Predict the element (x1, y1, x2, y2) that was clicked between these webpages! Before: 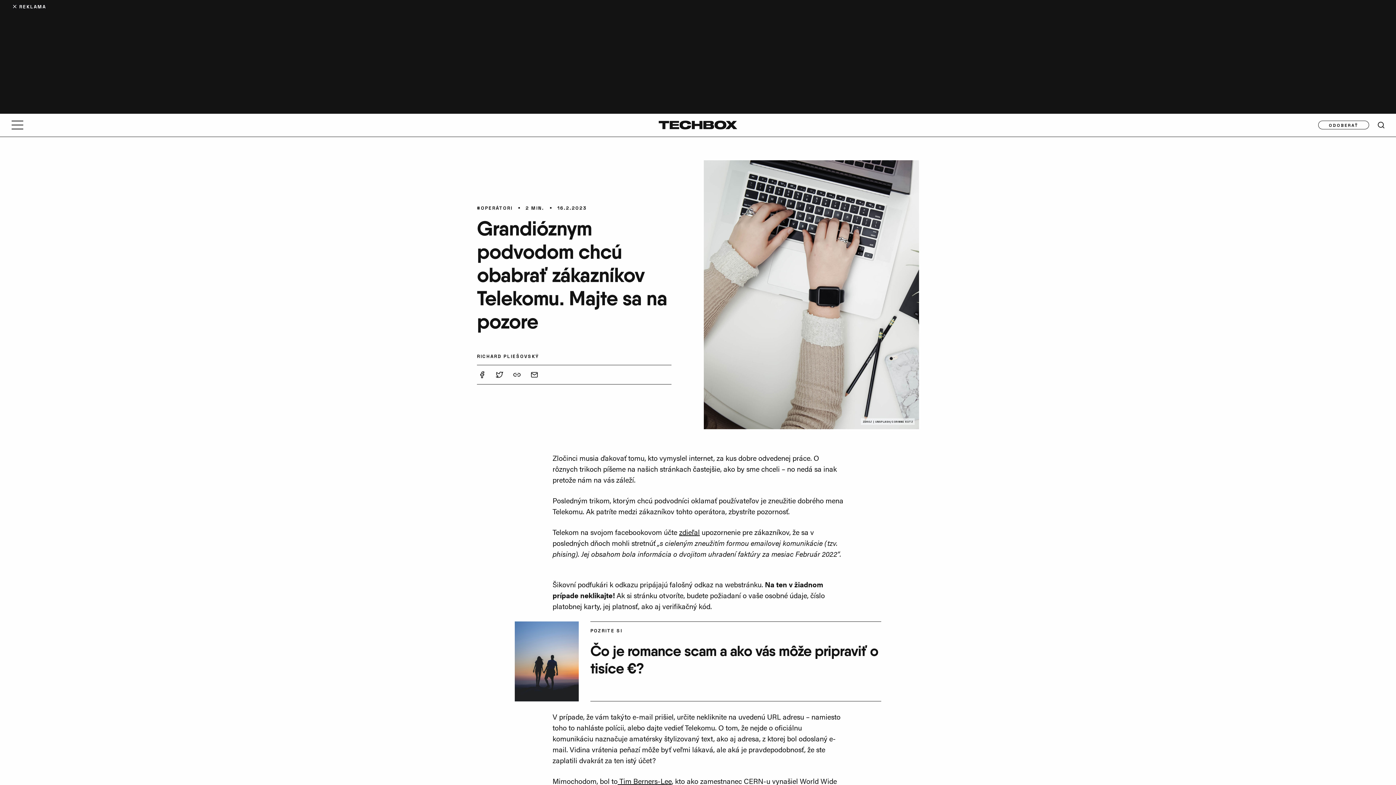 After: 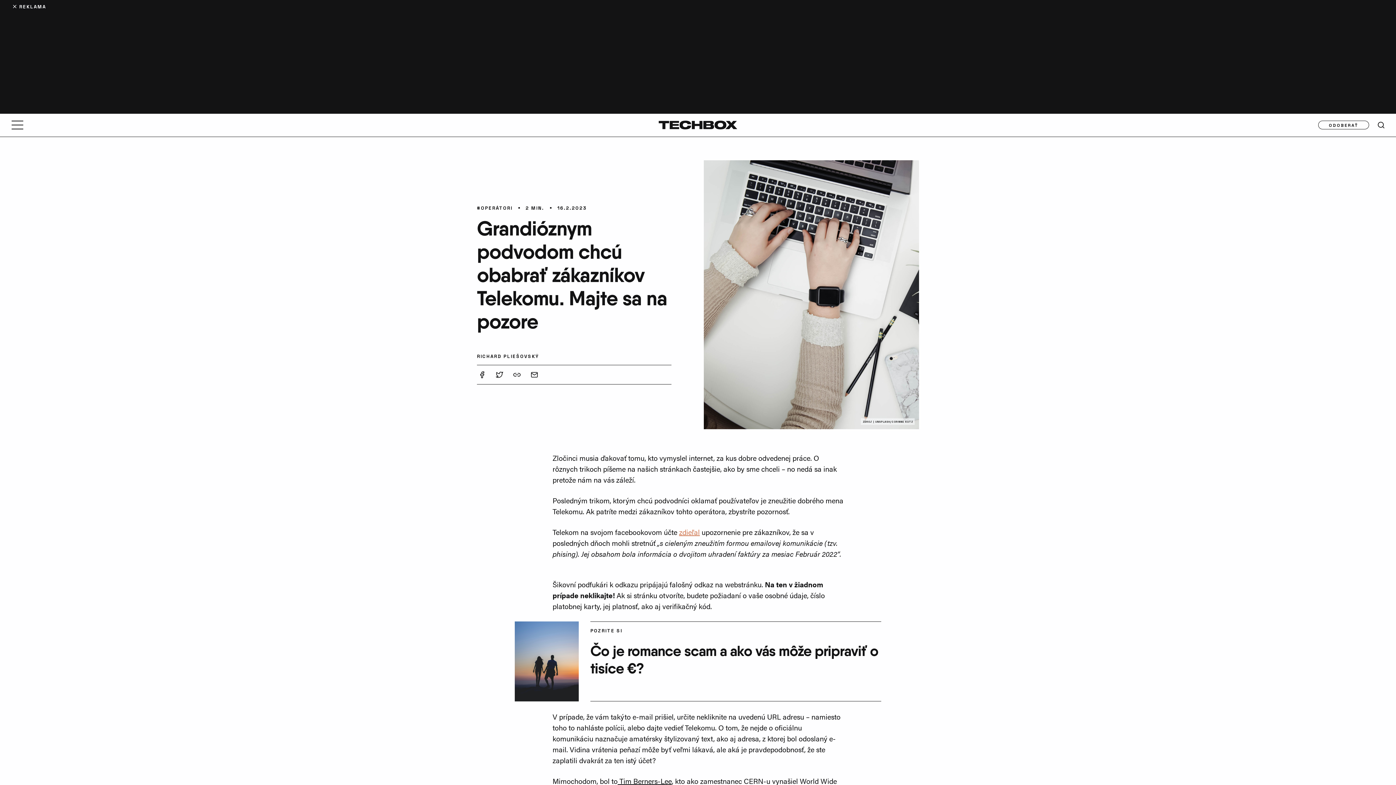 Action: label: zdieľal bbox: (679, 526, 700, 537)